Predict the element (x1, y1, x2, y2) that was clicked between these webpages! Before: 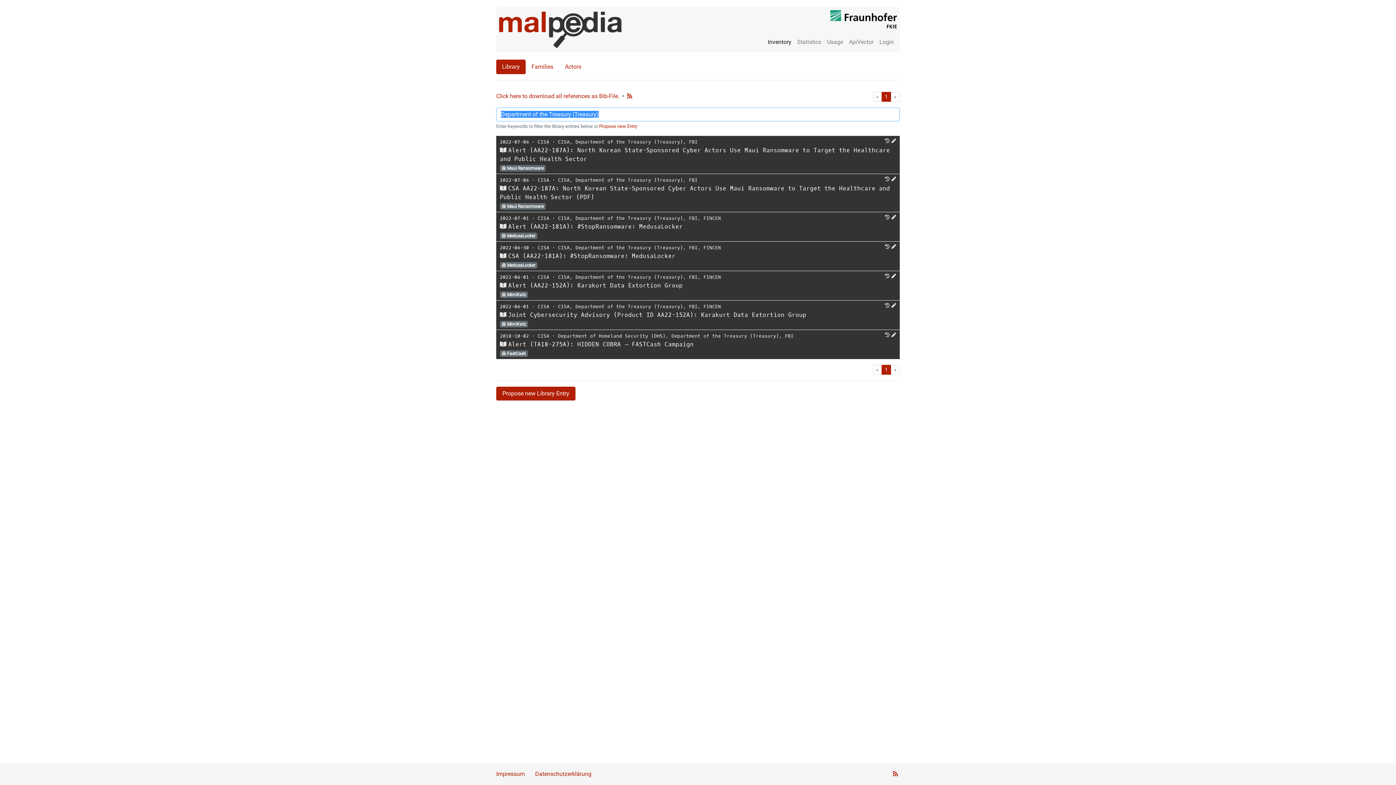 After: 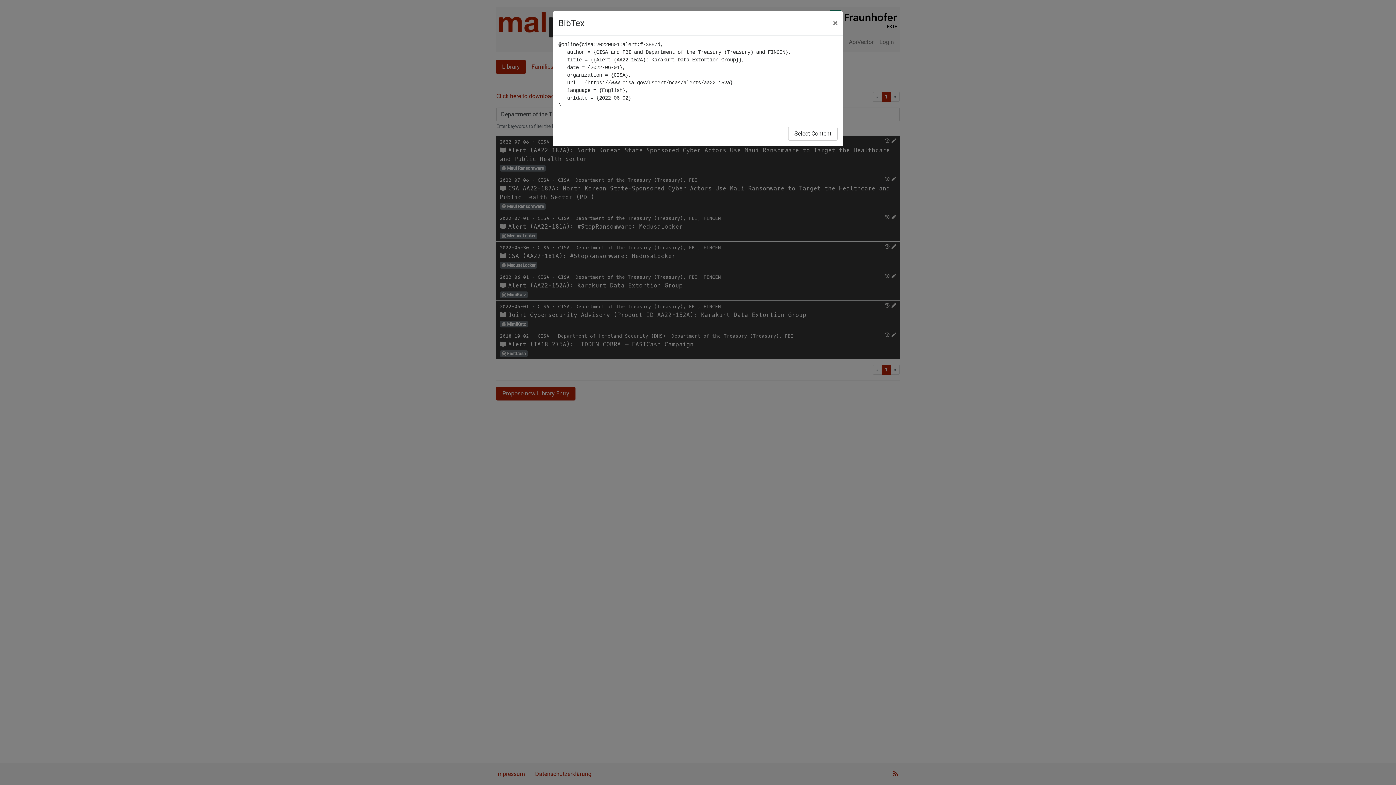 Action: bbox: (500, 282, 506, 289)